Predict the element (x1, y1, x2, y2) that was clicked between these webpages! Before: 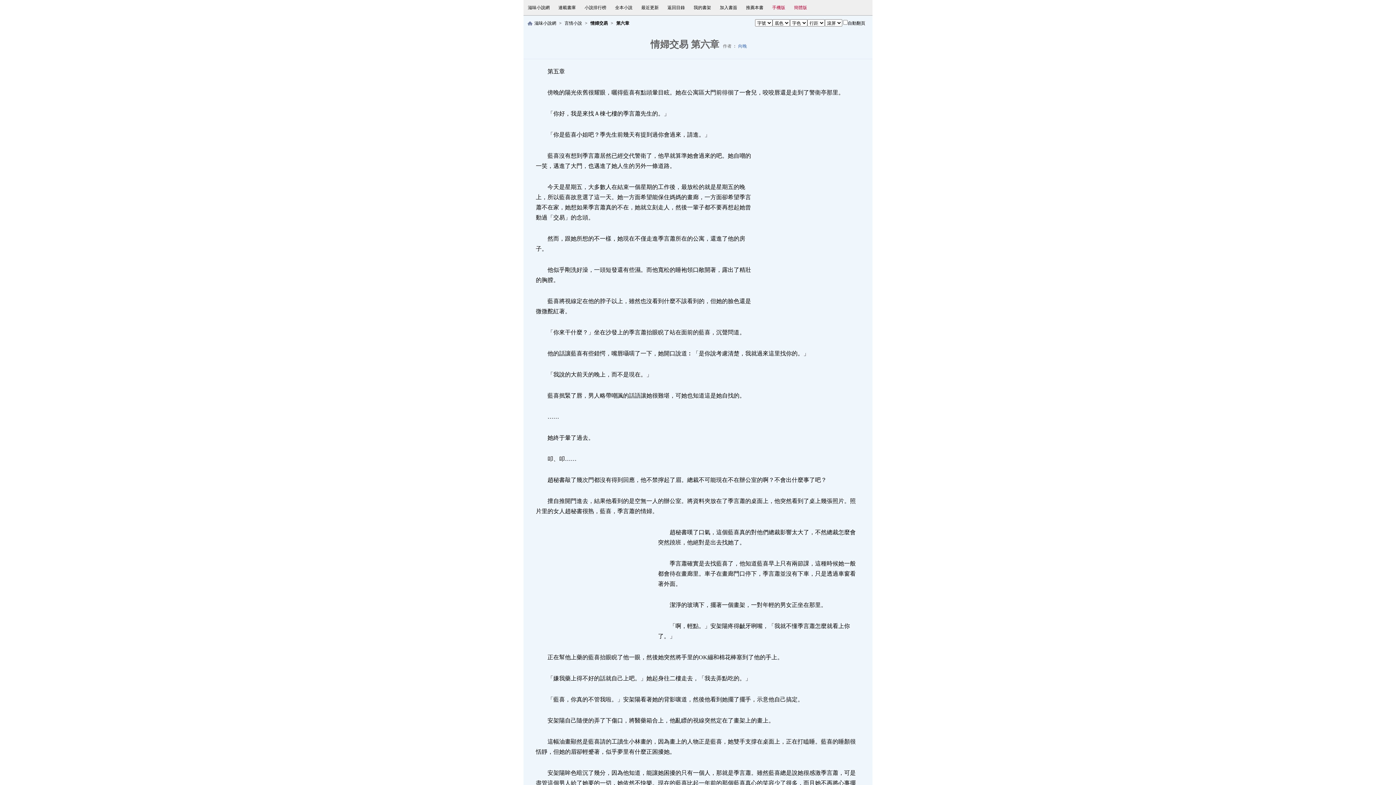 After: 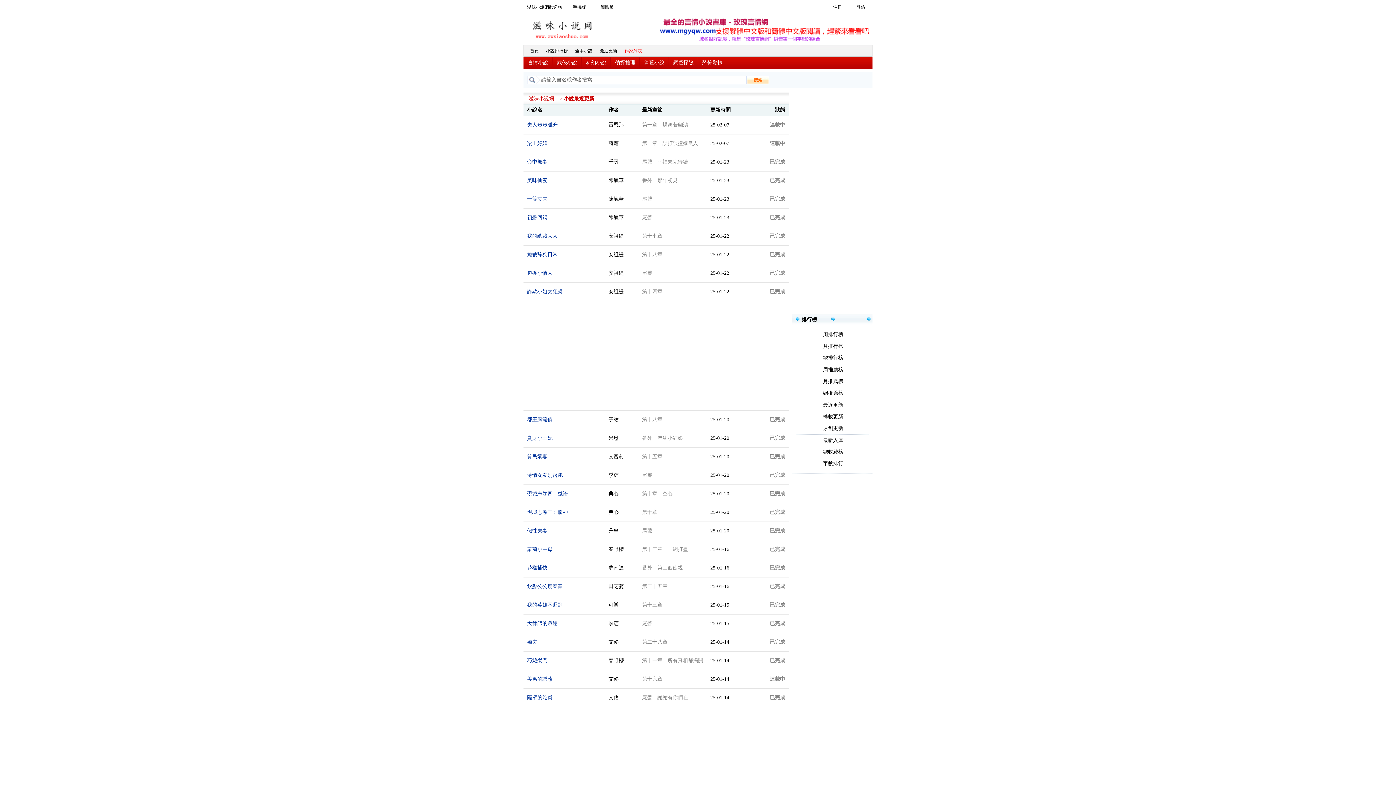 Action: label: 最近更新 bbox: (637, 3, 663, 11)